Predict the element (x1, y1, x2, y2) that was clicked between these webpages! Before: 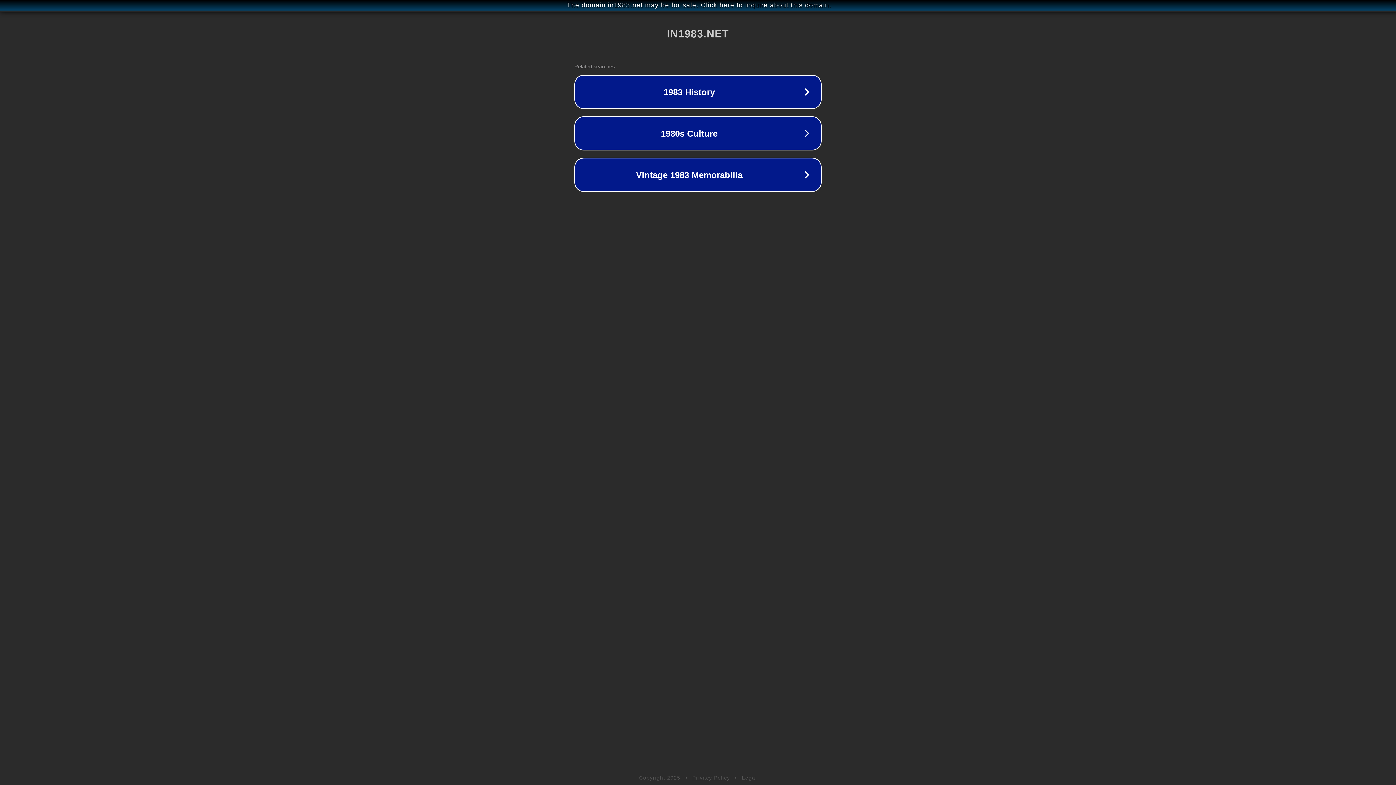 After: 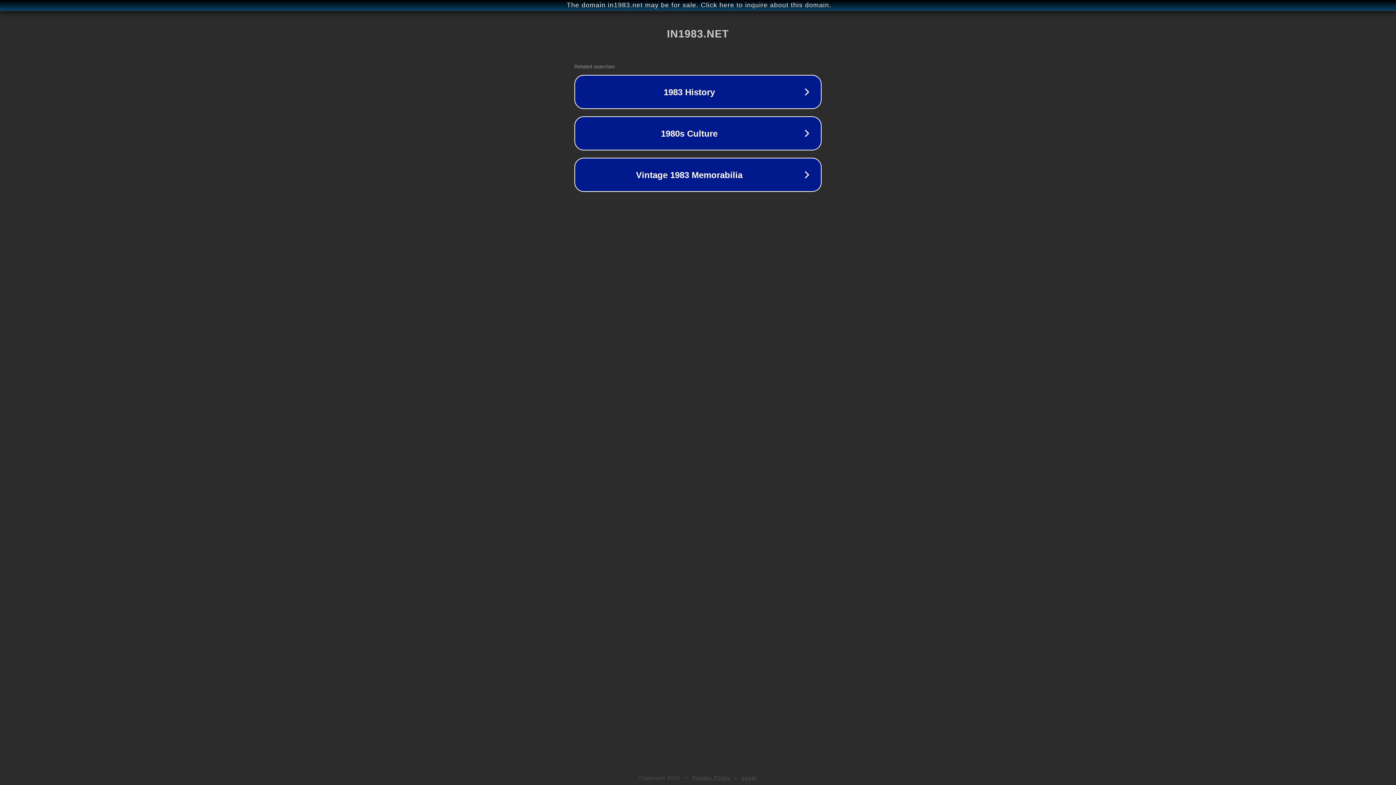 Action: bbox: (692, 775, 730, 781) label: Privacy Policy